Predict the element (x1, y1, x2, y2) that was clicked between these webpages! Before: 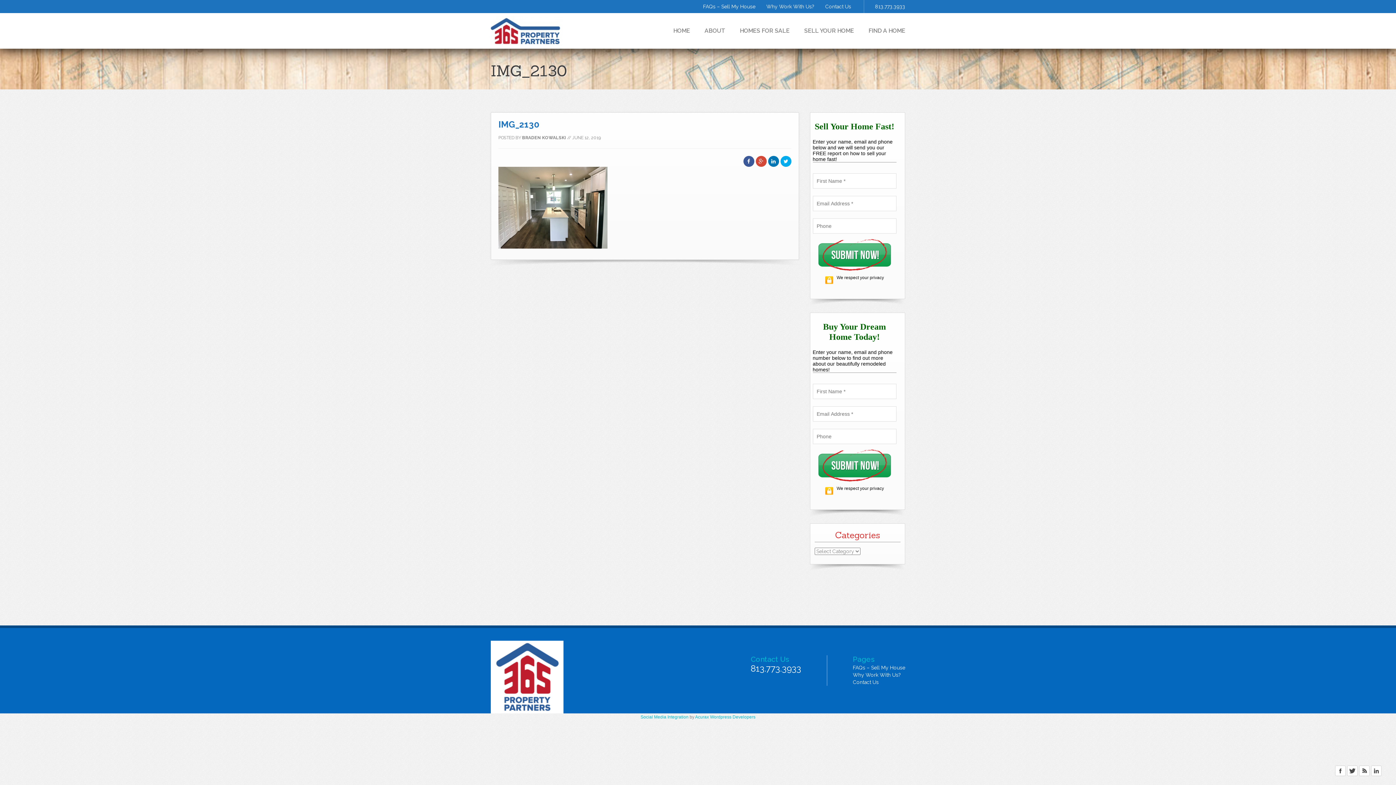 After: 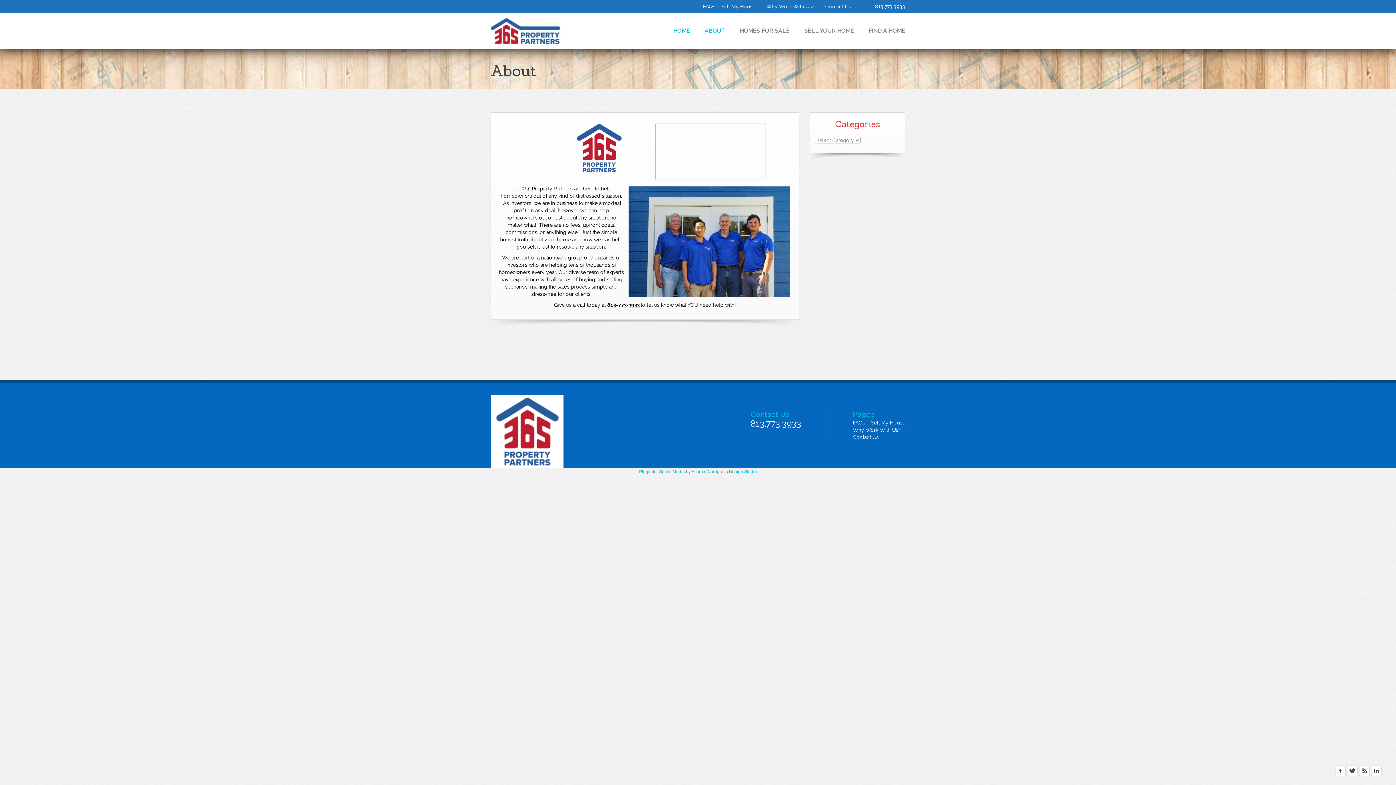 Action: bbox: (673, 27, 690, 34) label: HOME